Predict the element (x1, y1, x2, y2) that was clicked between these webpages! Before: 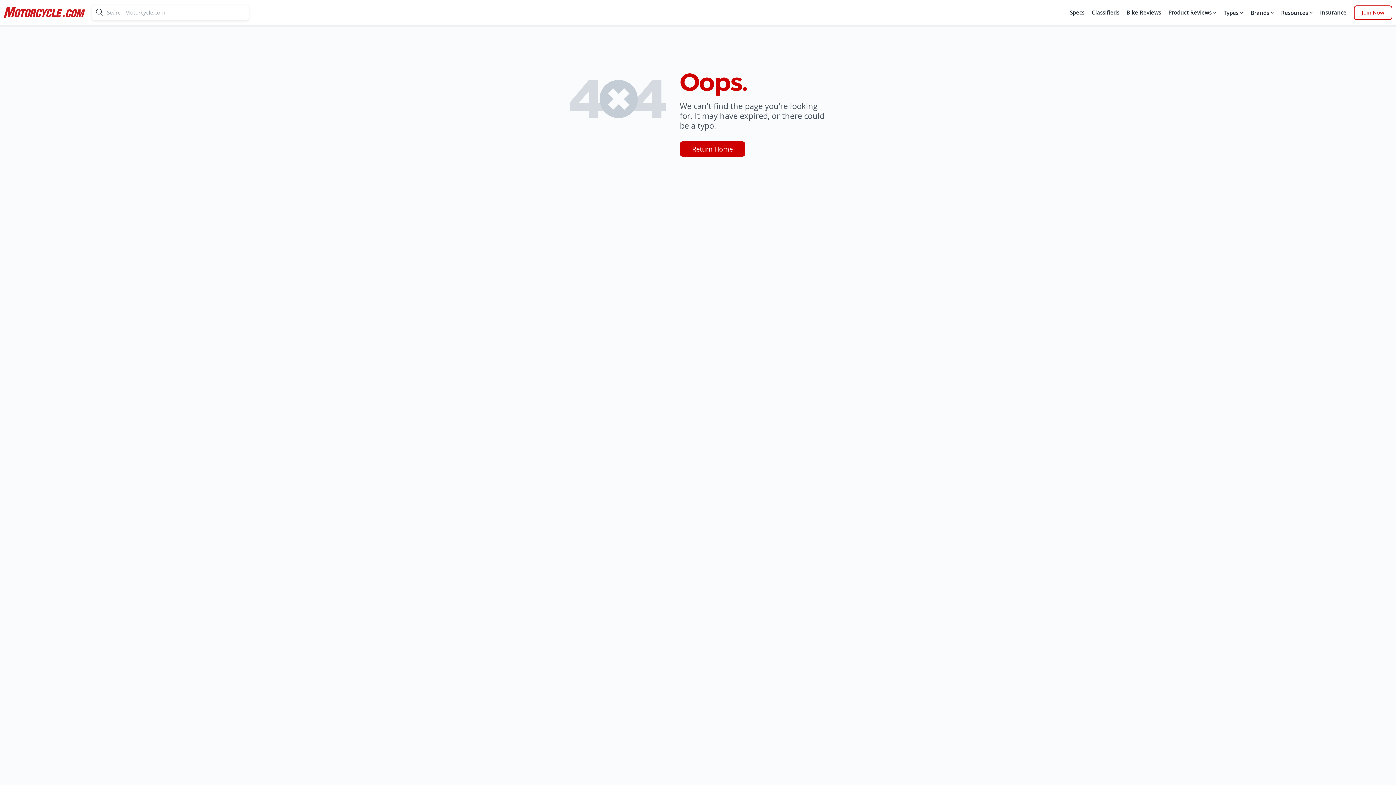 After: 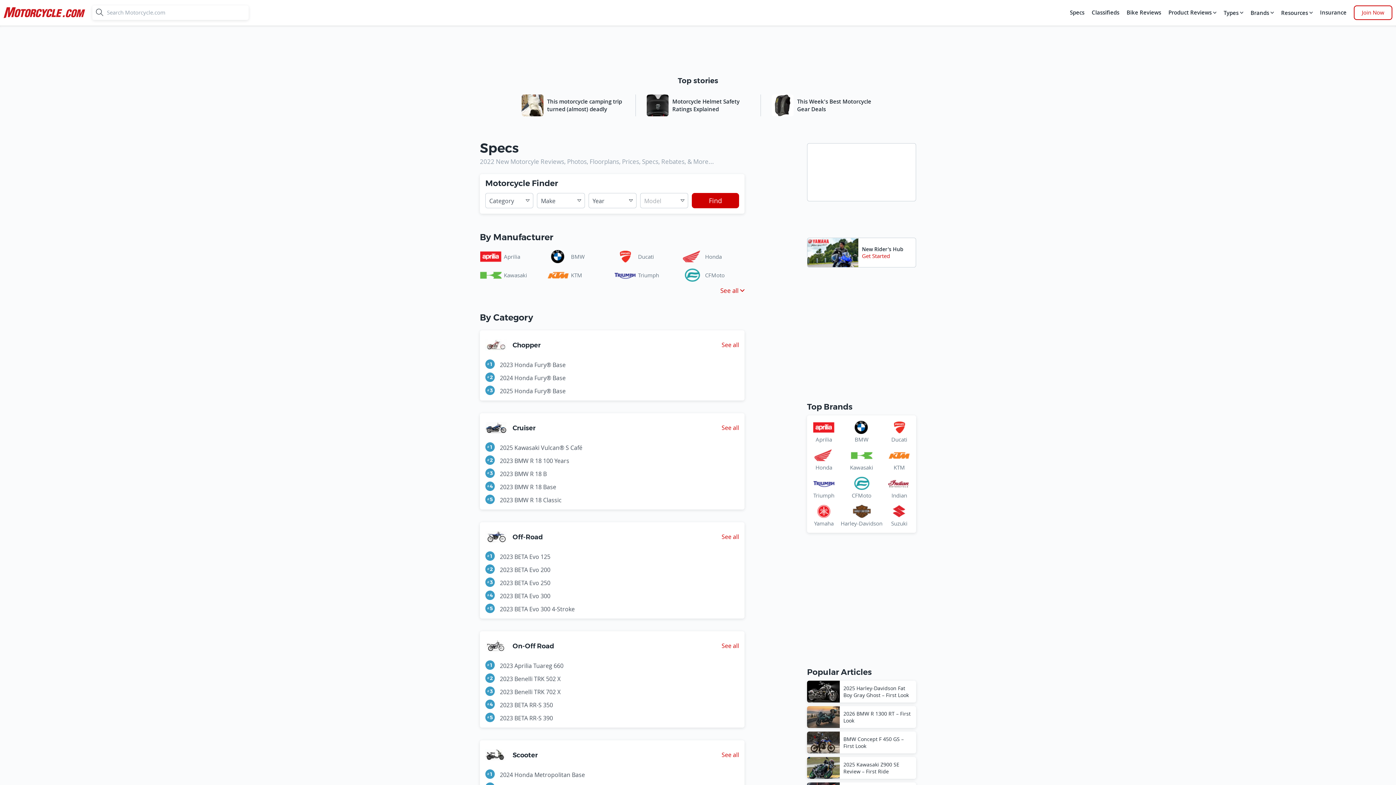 Action: label: Specs bbox: (1068, 5, 1086, 20)